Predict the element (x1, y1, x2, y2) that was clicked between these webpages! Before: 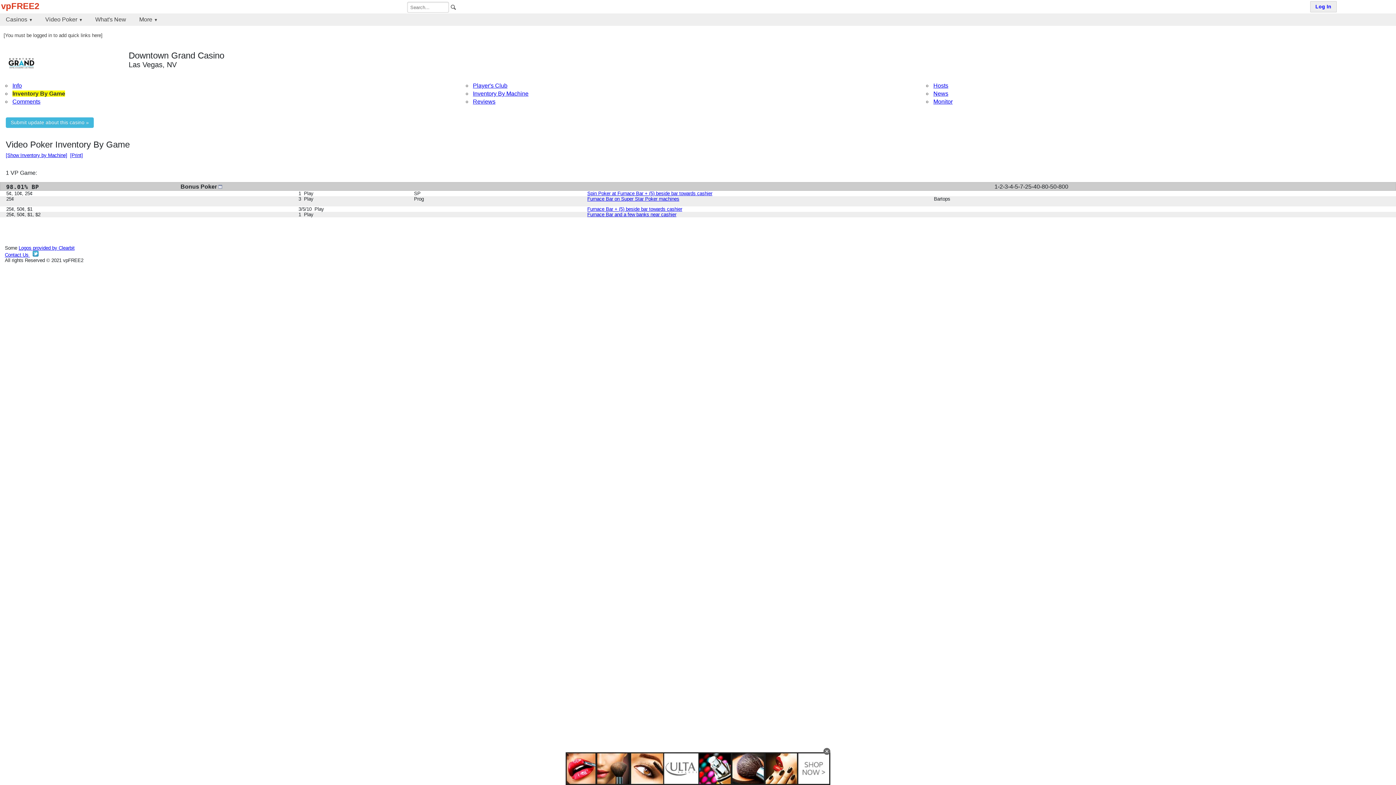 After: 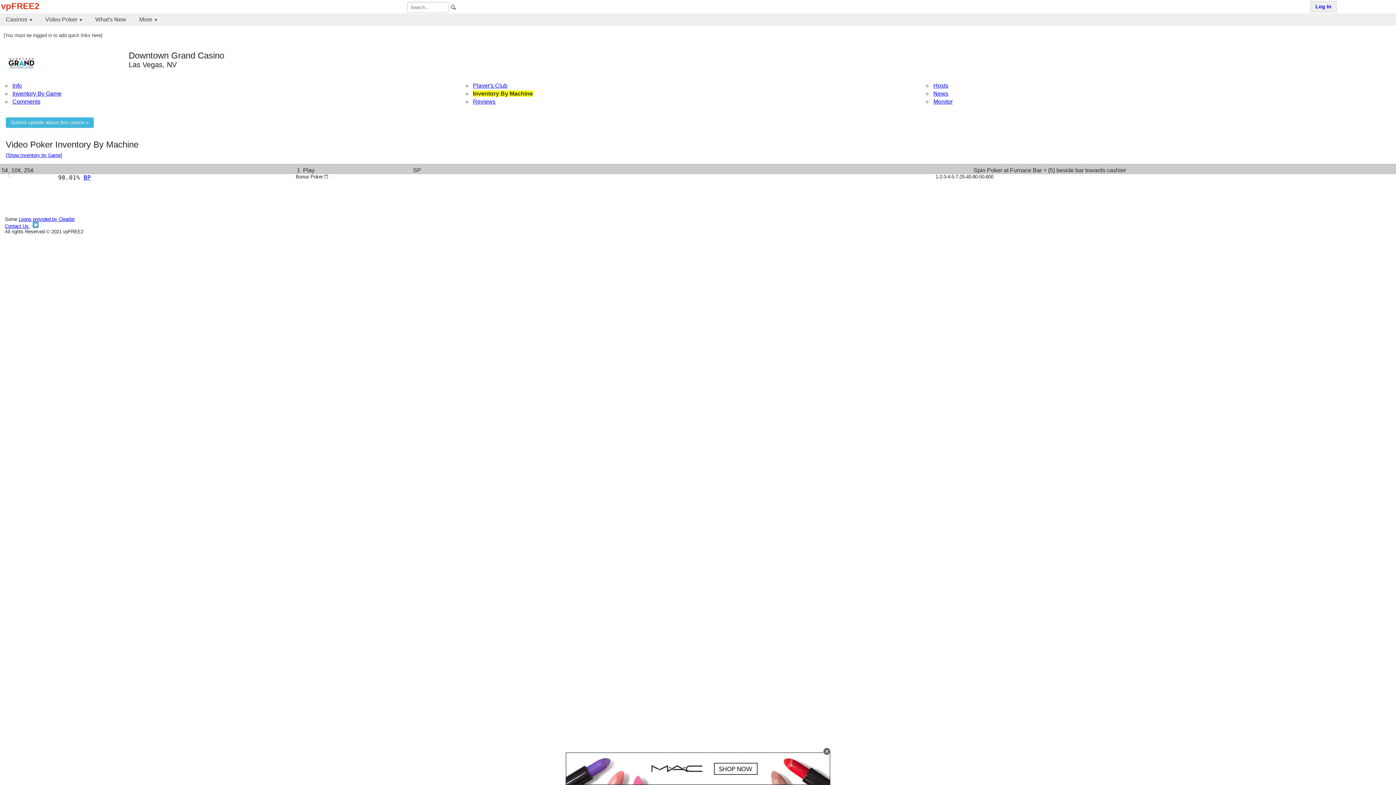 Action: label: Spin Poker at Furnace Bar + (5) beside bar towards cashier bbox: (587, 190, 712, 196)